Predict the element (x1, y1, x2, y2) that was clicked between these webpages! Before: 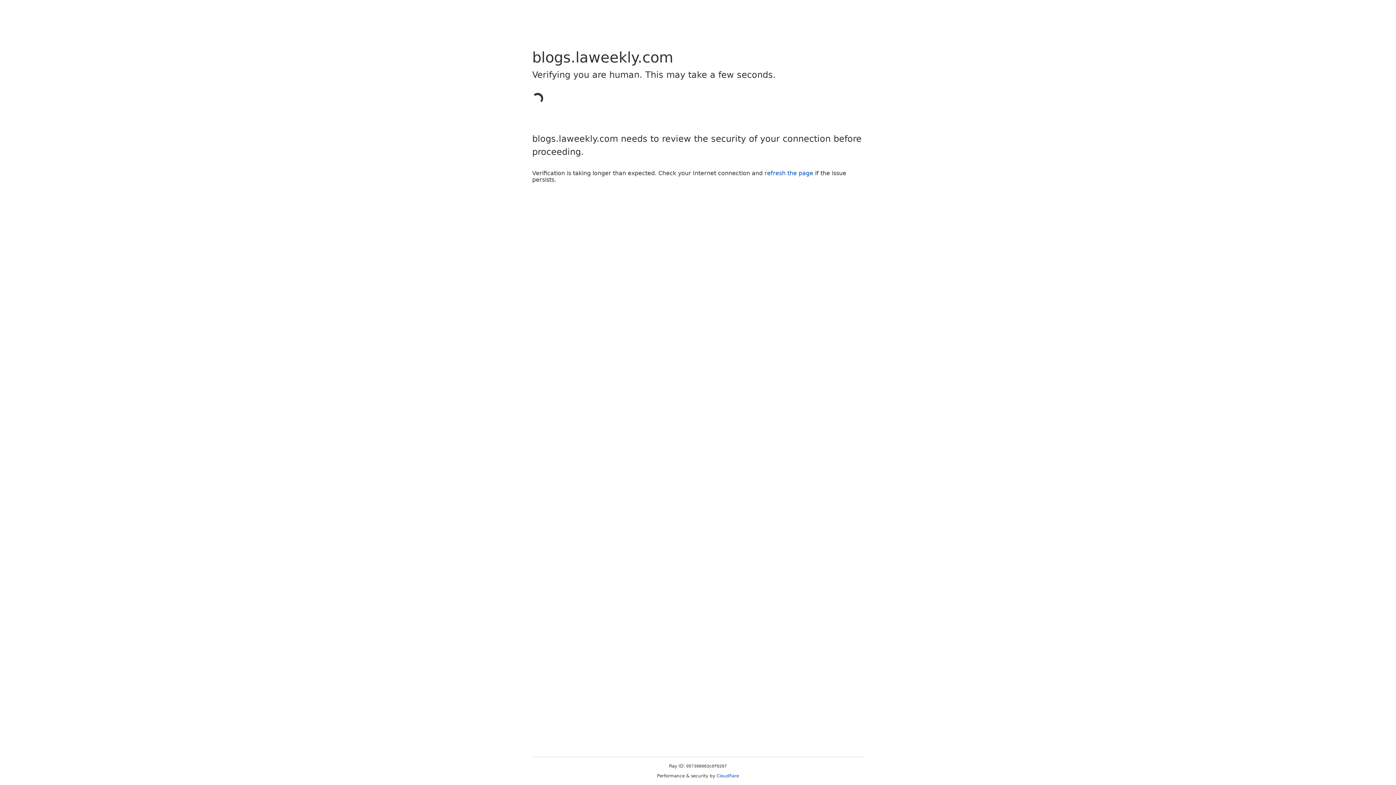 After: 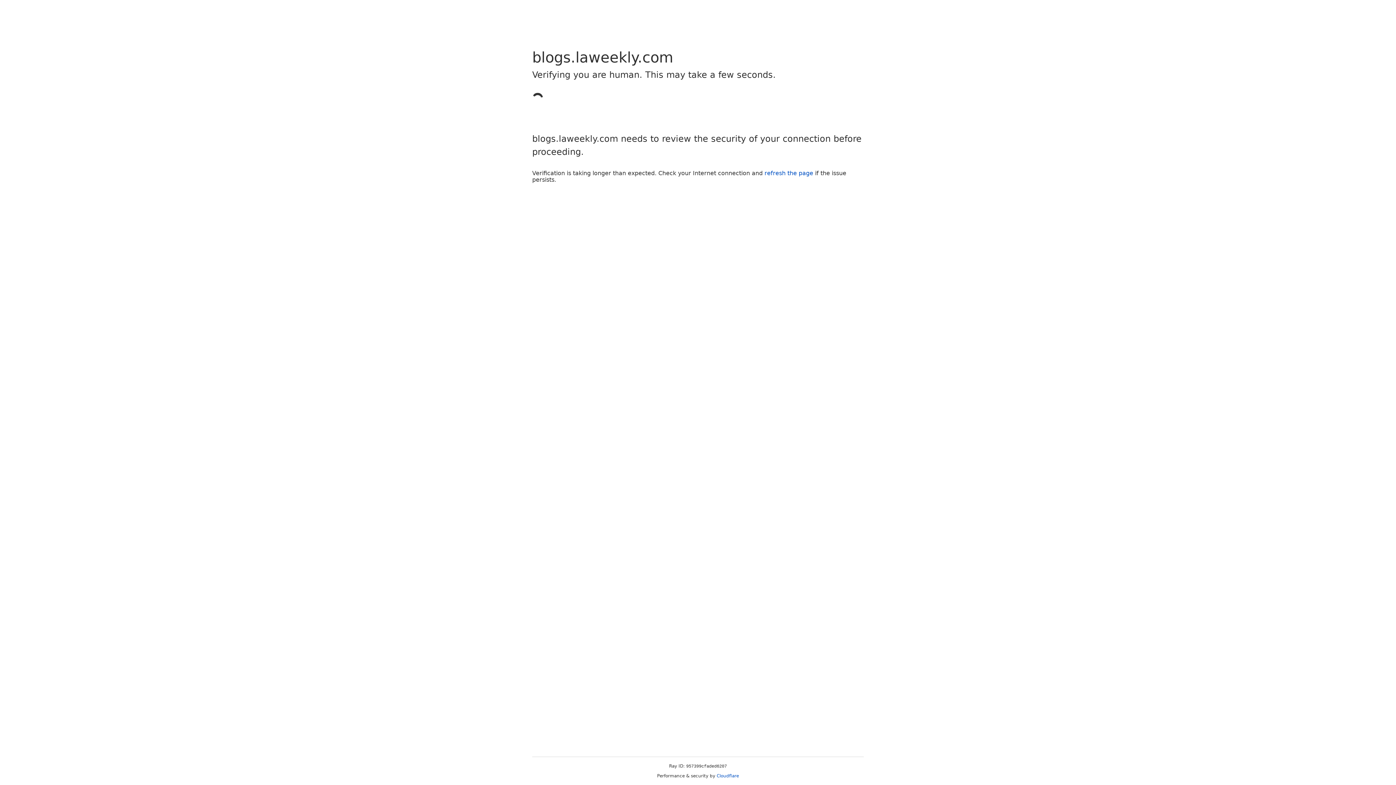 Action: label: refresh the page bbox: (764, 169, 813, 176)